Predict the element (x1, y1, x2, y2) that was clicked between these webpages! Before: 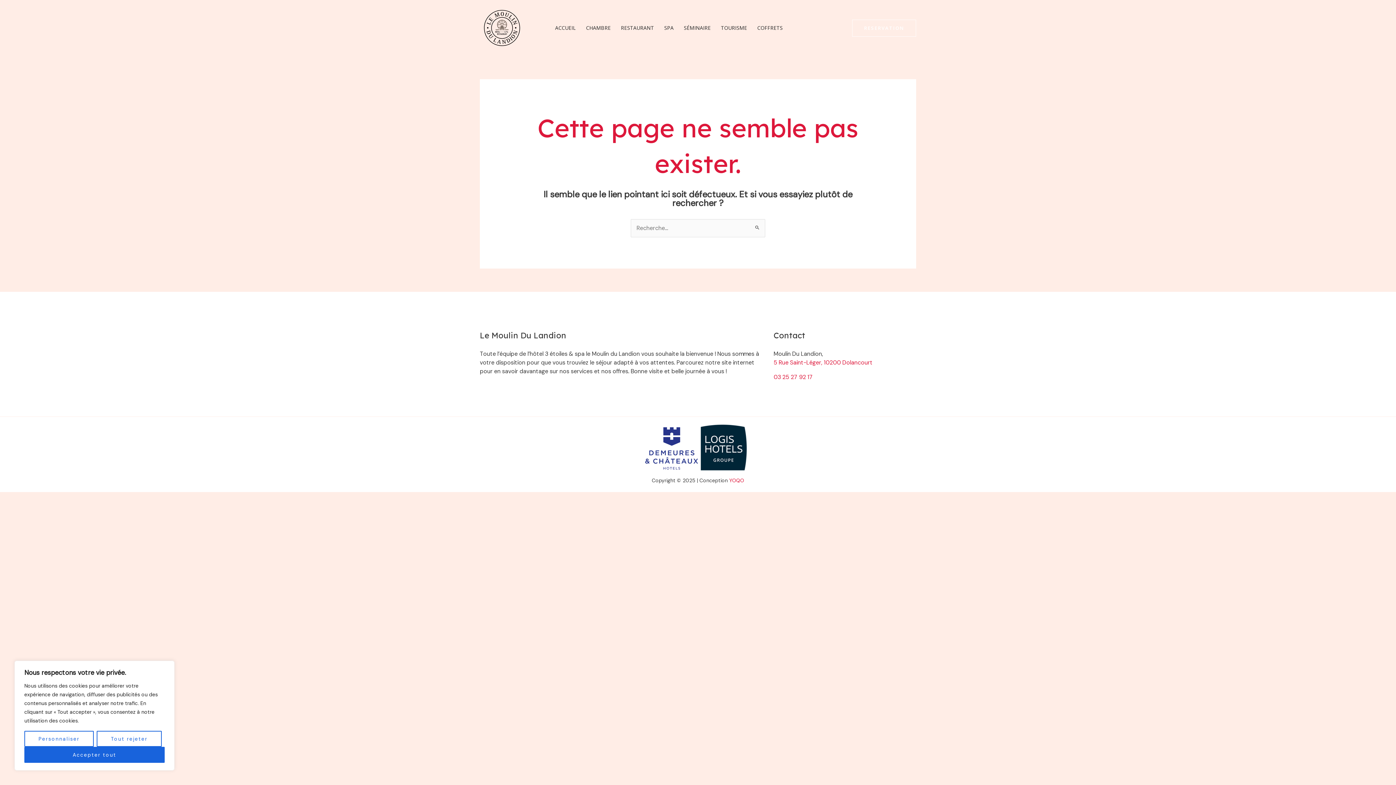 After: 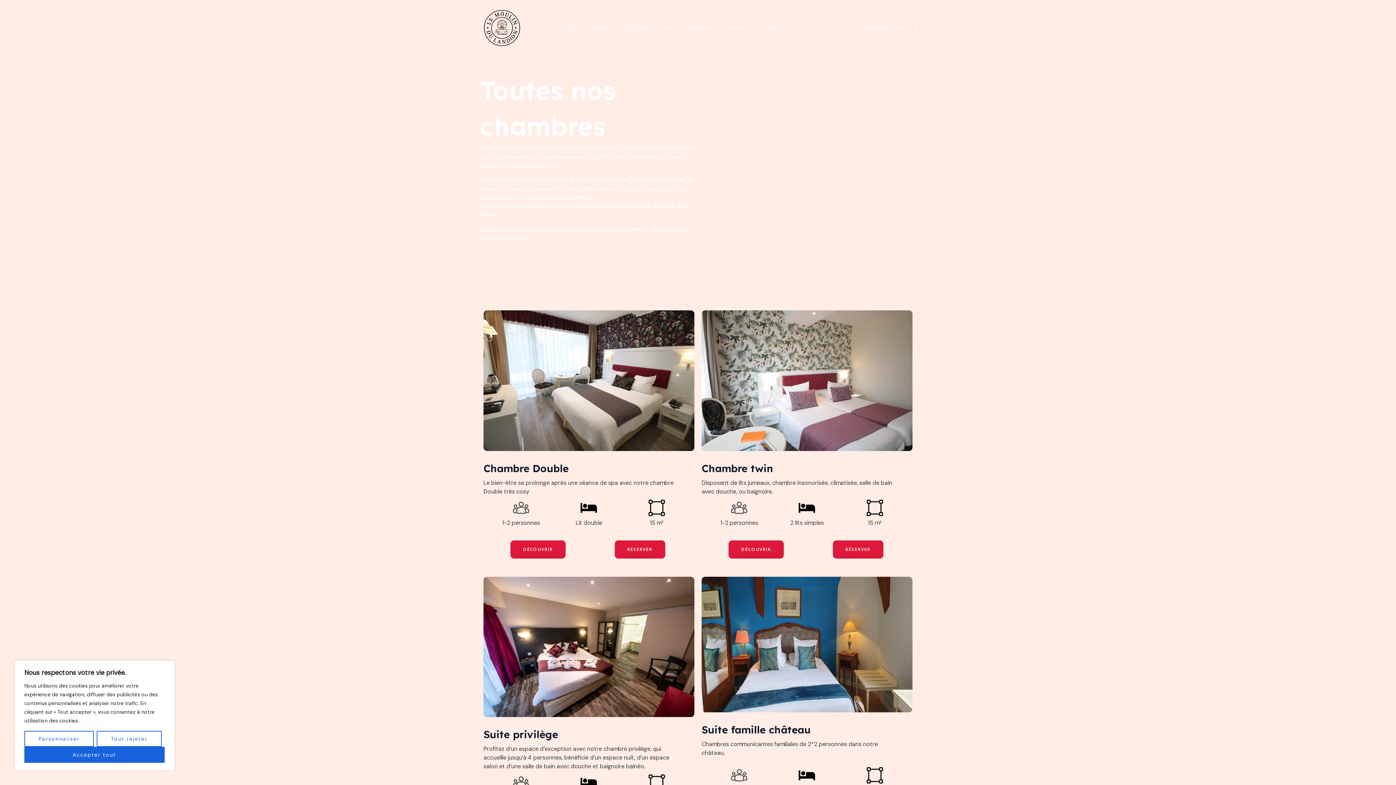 Action: label: CHAMBRE bbox: (581, 10, 616, 45)